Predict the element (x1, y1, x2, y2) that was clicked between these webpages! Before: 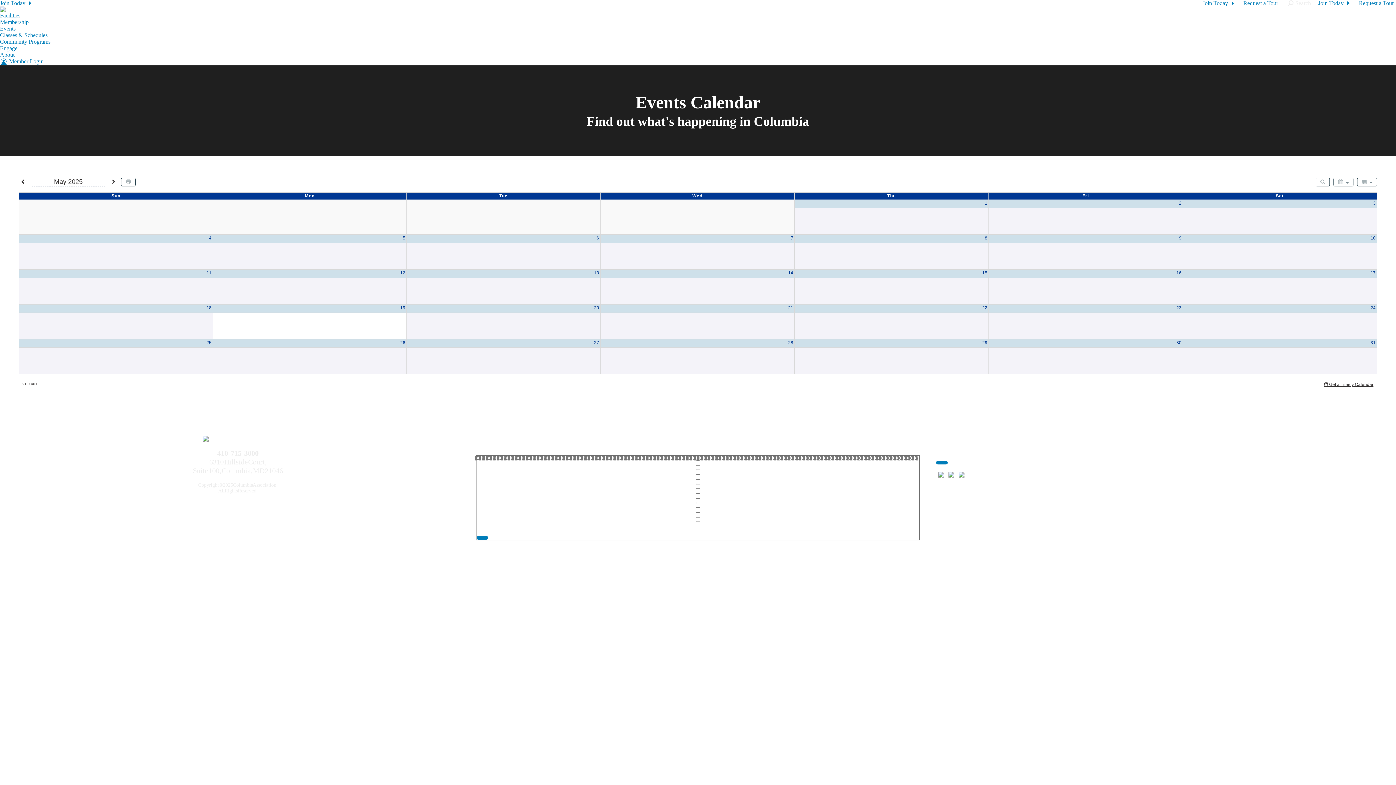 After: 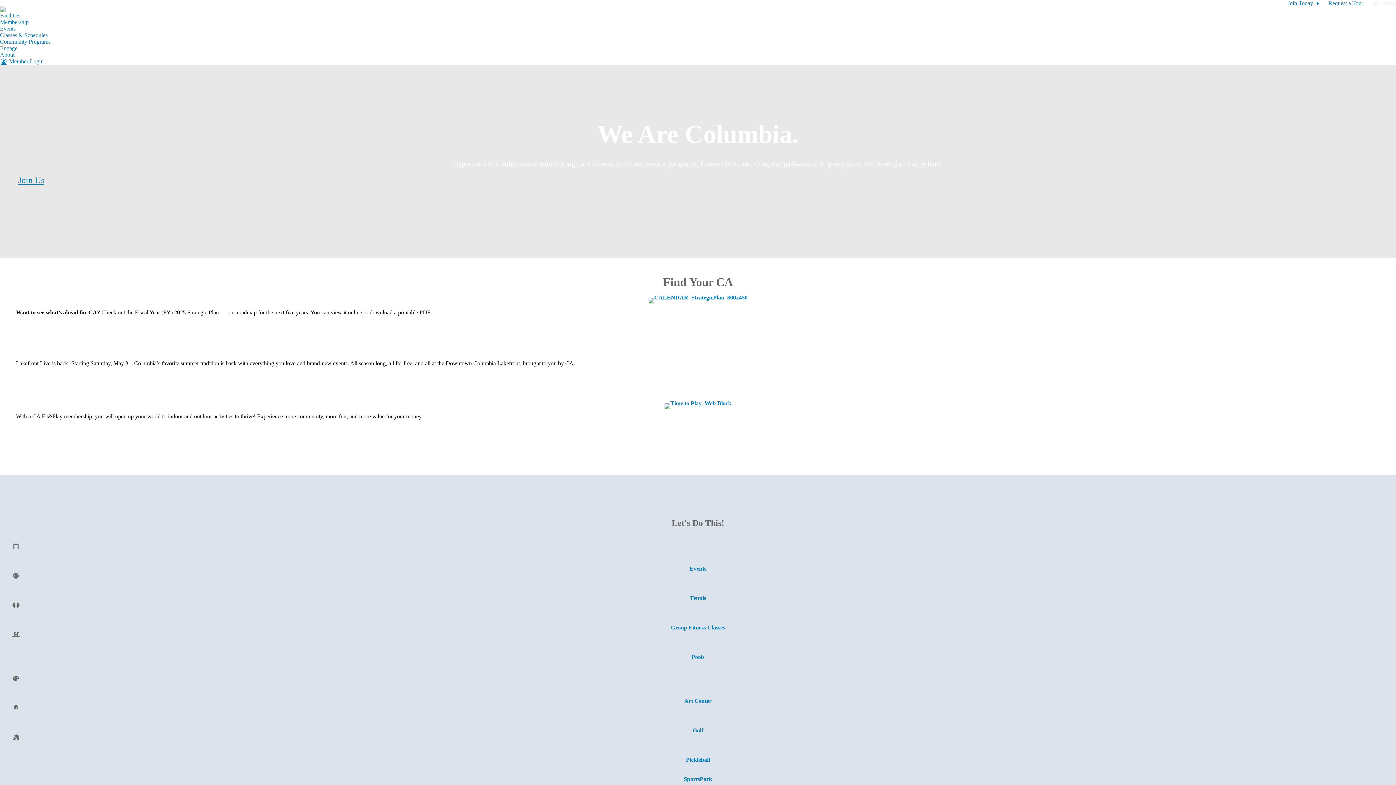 Action: bbox: (16, 436, 456, 441)